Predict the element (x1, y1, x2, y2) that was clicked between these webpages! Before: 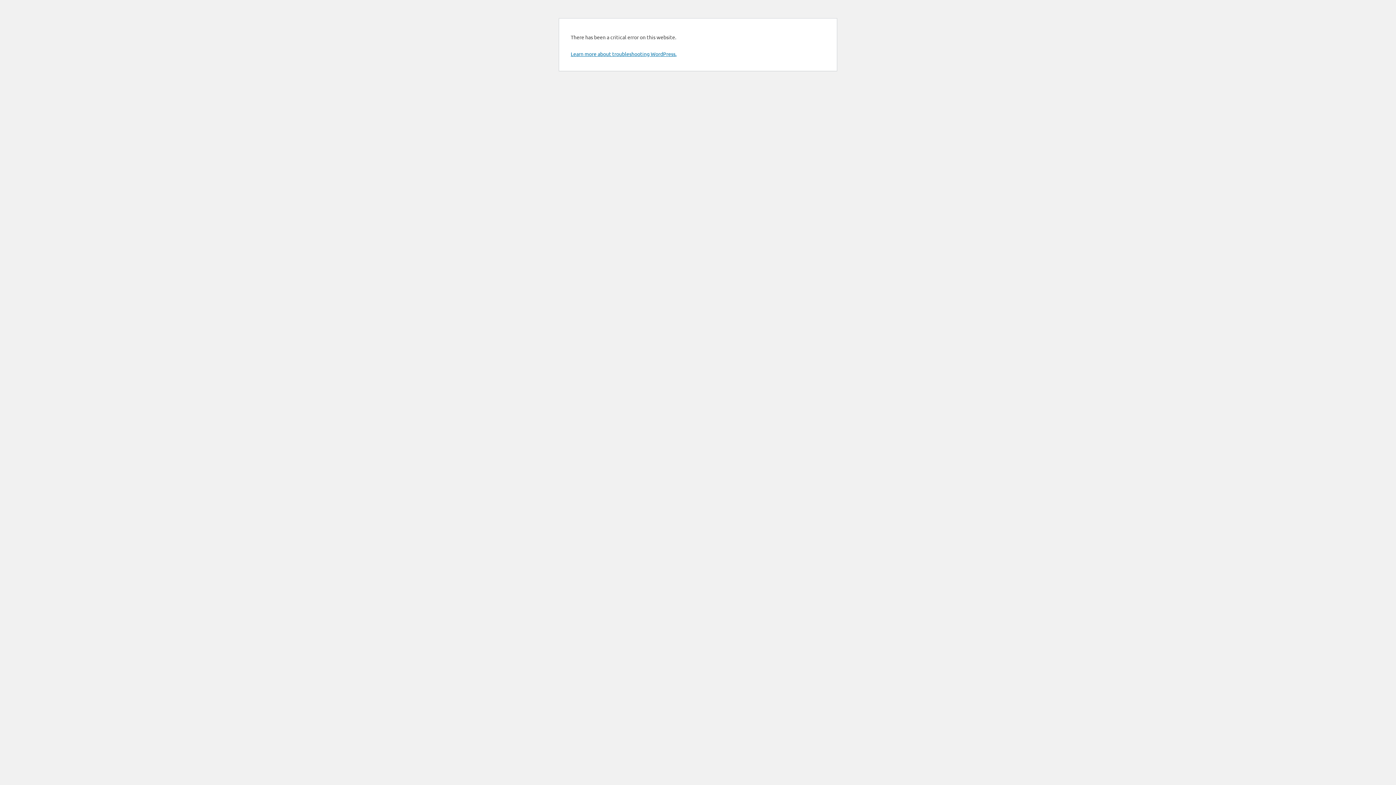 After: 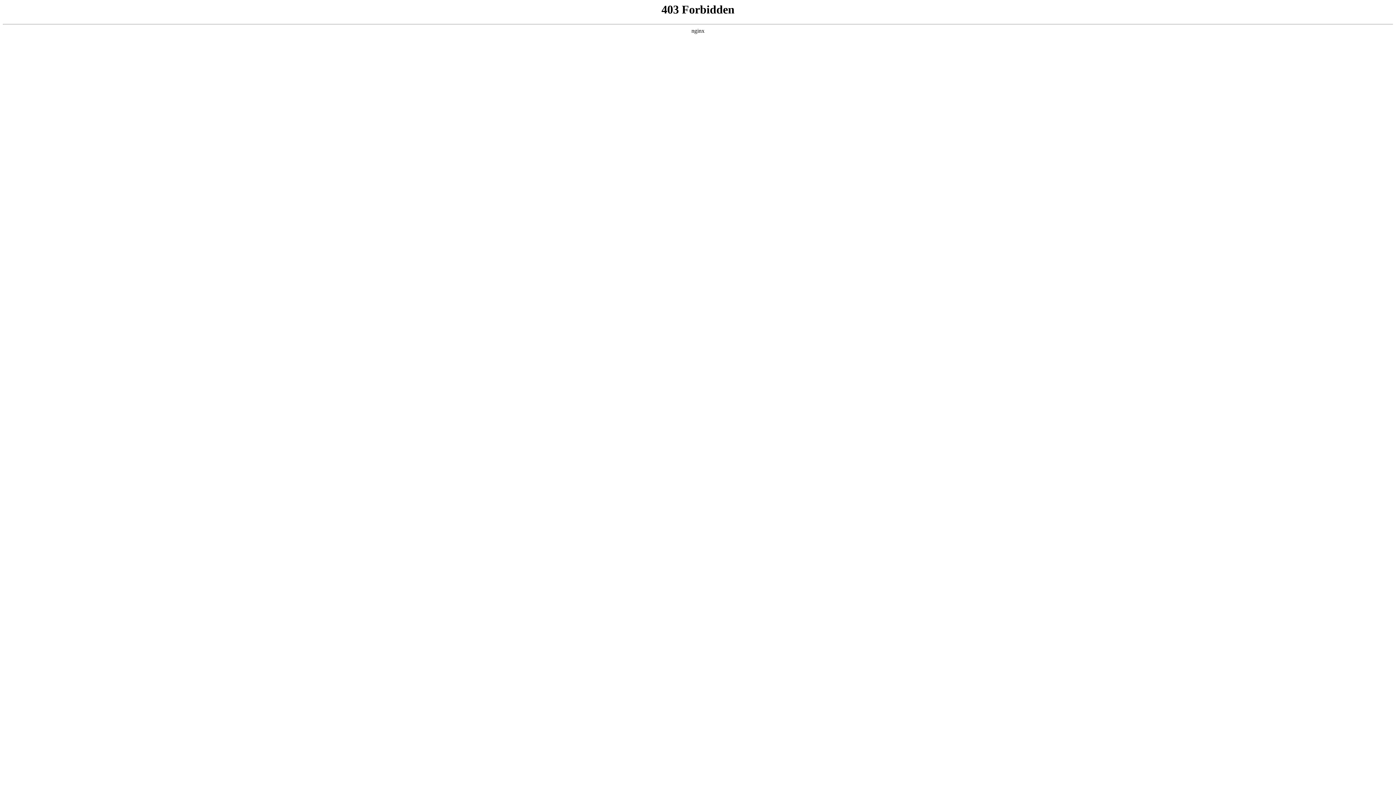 Action: label: Learn more about troubleshooting WordPress. bbox: (570, 50, 676, 57)